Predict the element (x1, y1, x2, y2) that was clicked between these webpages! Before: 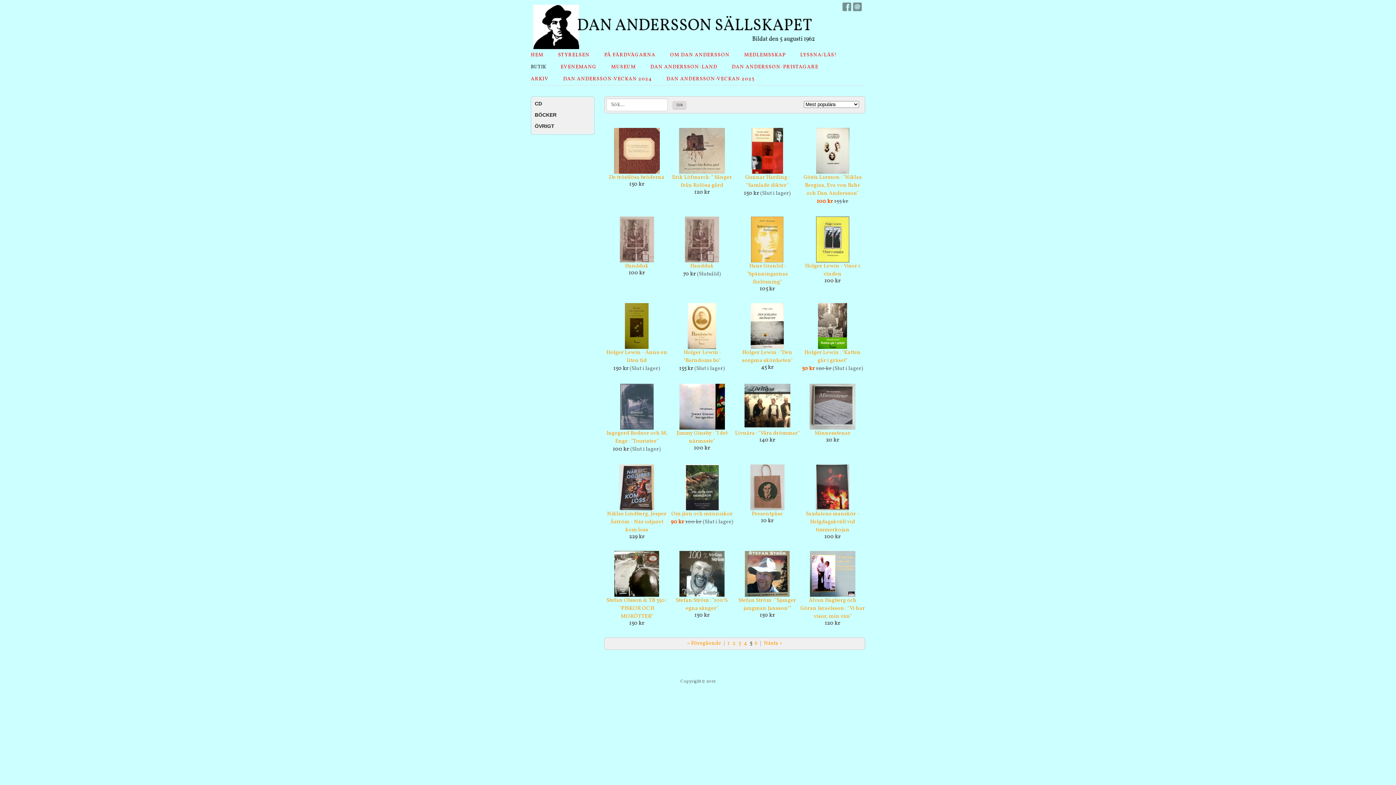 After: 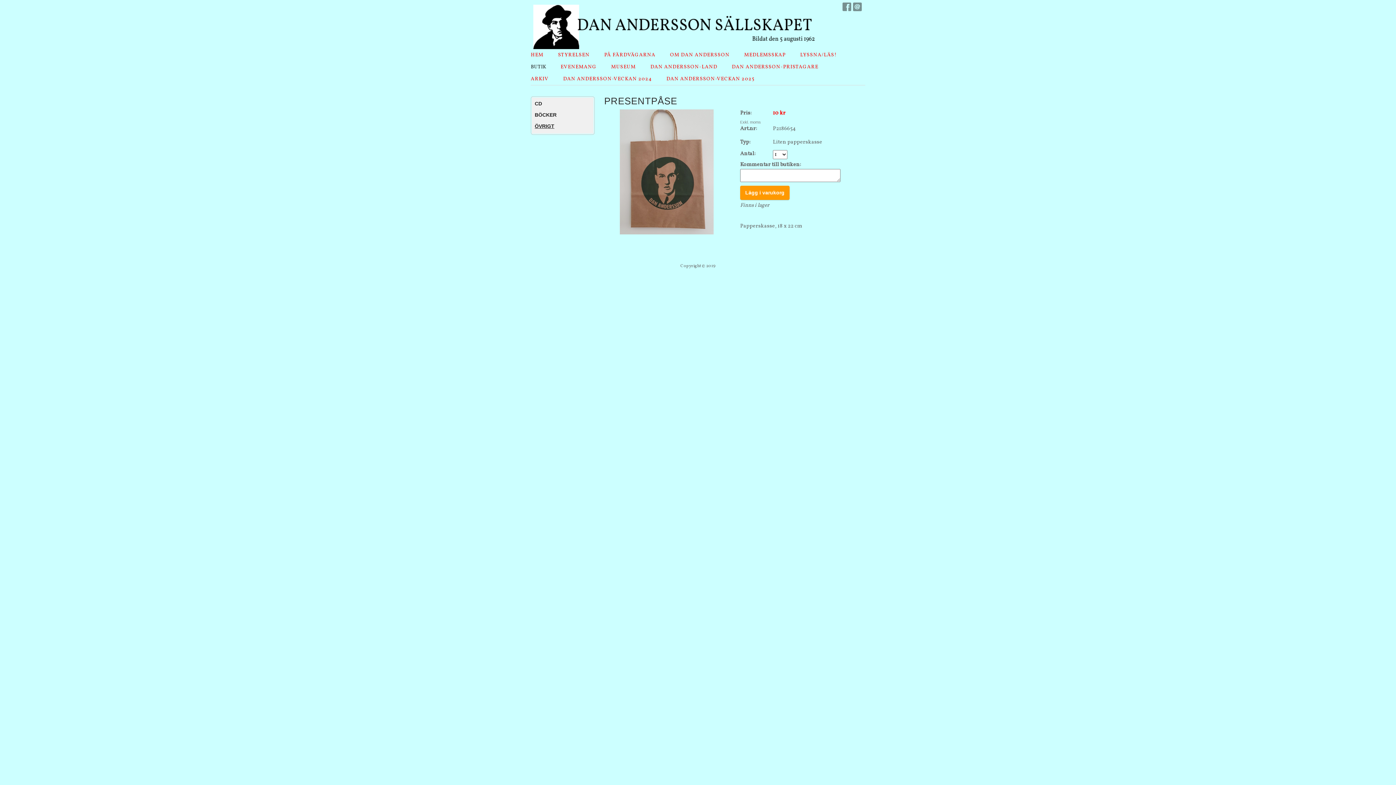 Action: bbox: (750, 505, 784, 513)